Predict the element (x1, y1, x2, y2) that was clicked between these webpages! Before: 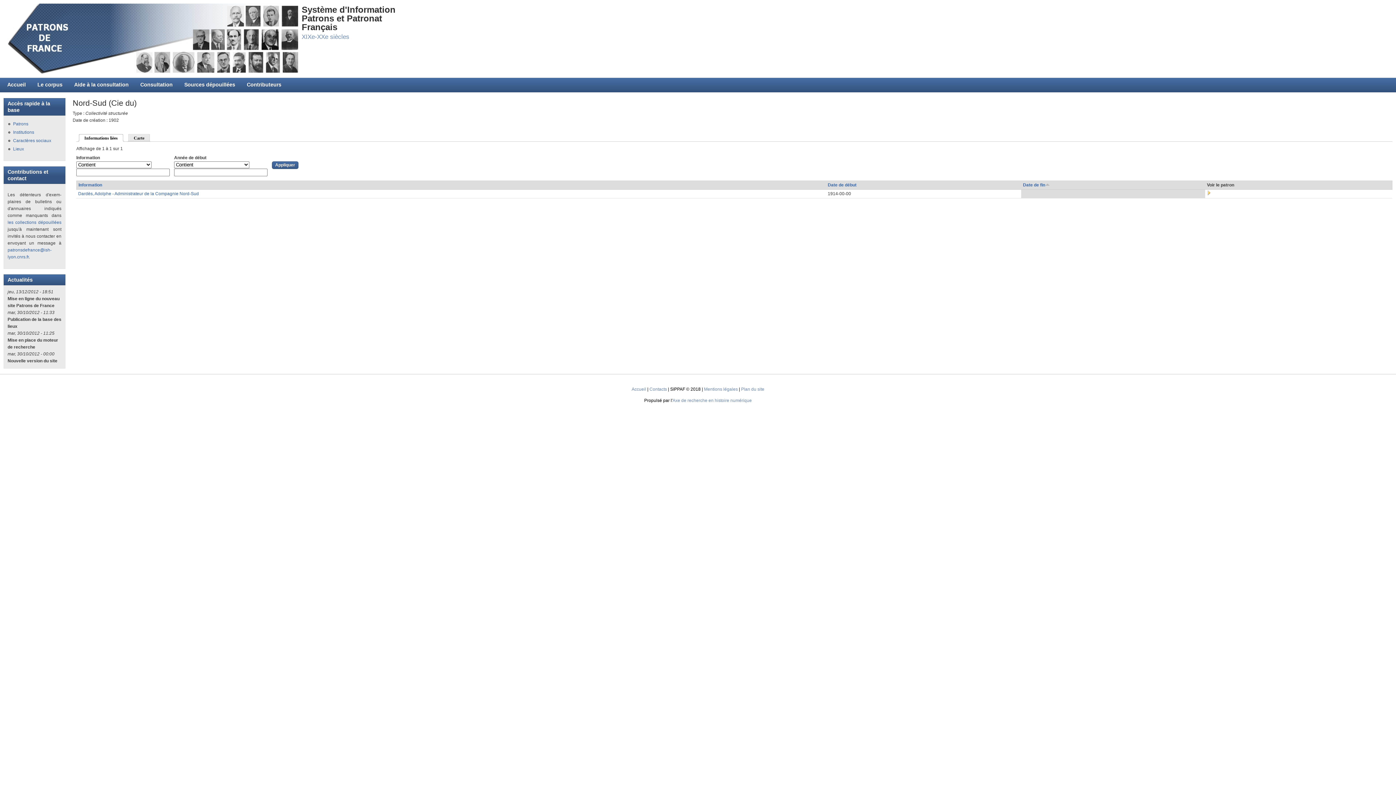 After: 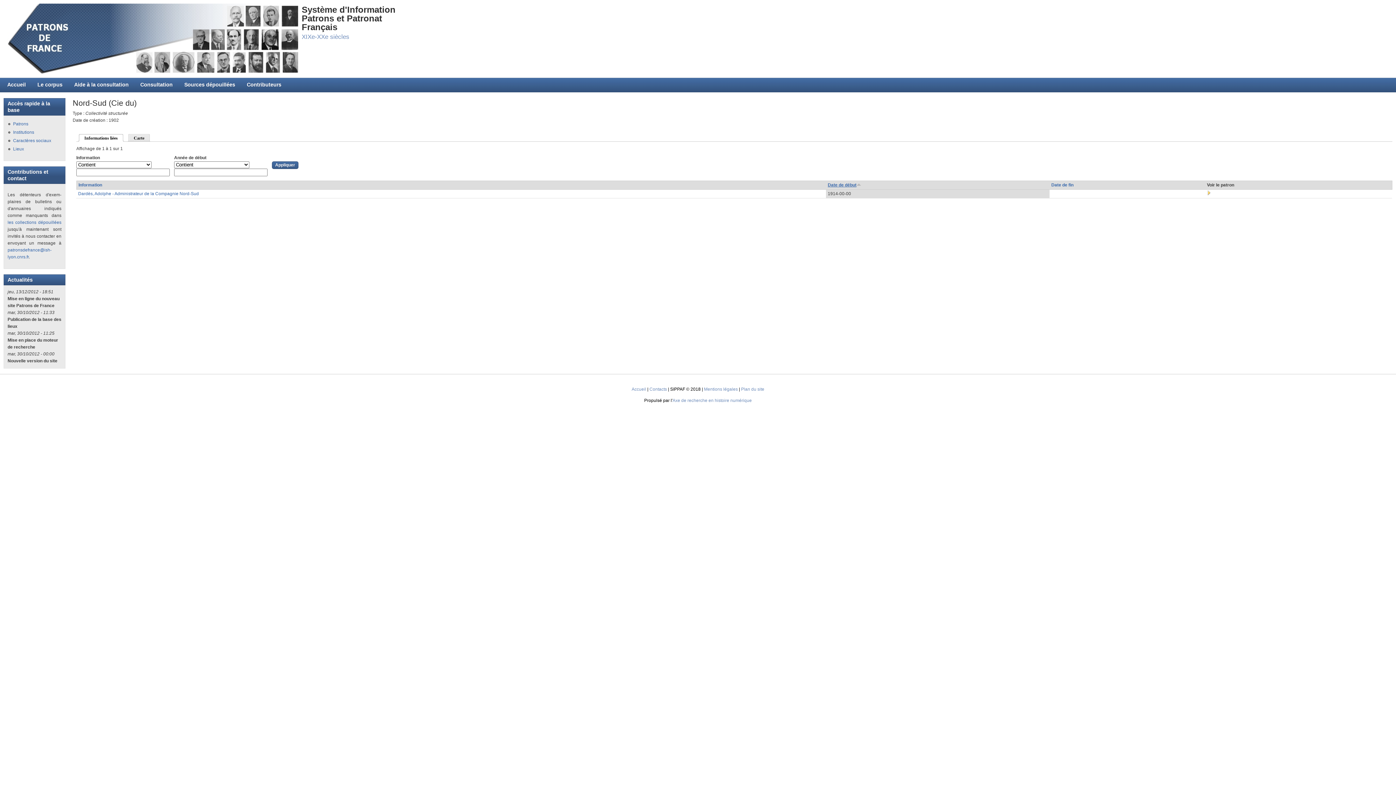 Action: label: Date de début bbox: (828, 182, 856, 187)